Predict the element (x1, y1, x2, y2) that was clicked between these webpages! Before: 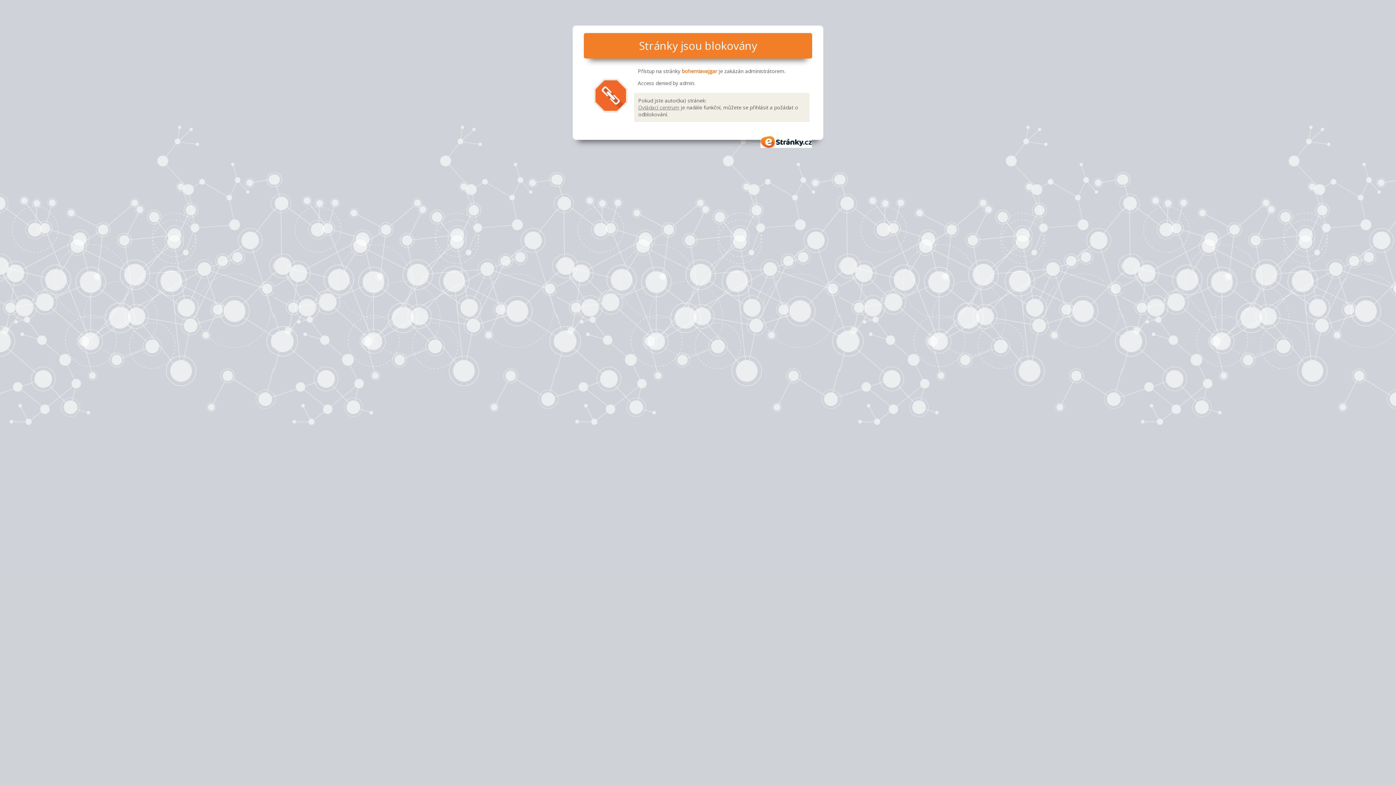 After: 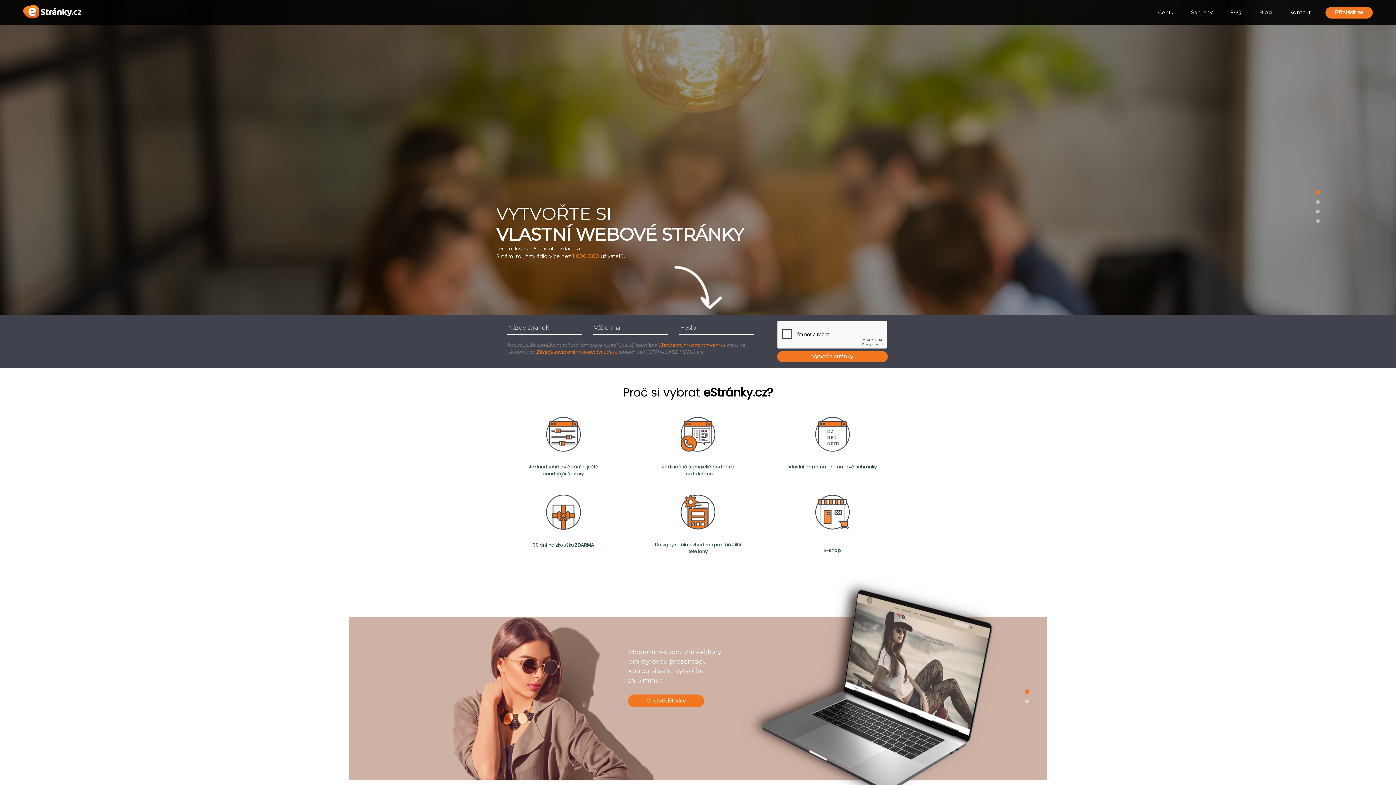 Action: bbox: (760, 136, 812, 147) label: eStránky.cz